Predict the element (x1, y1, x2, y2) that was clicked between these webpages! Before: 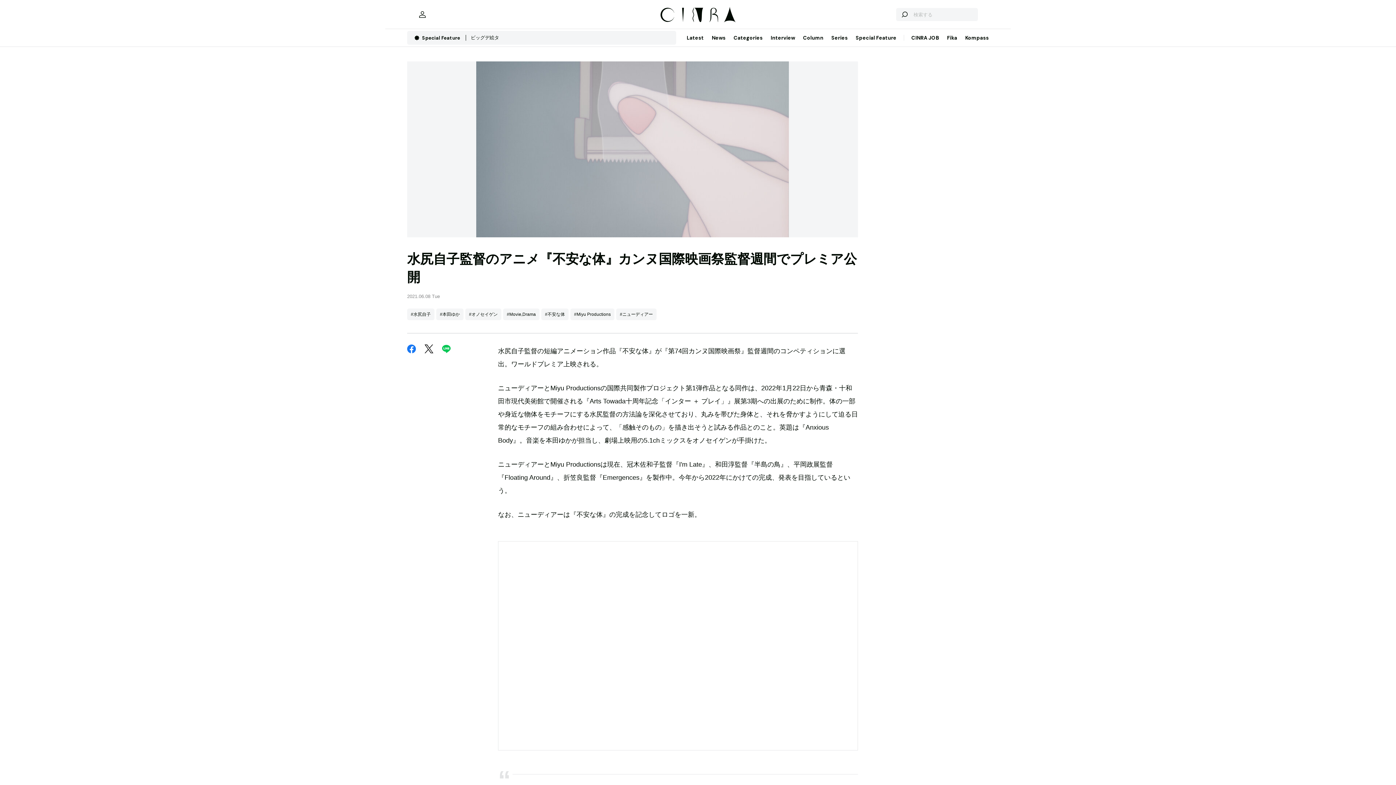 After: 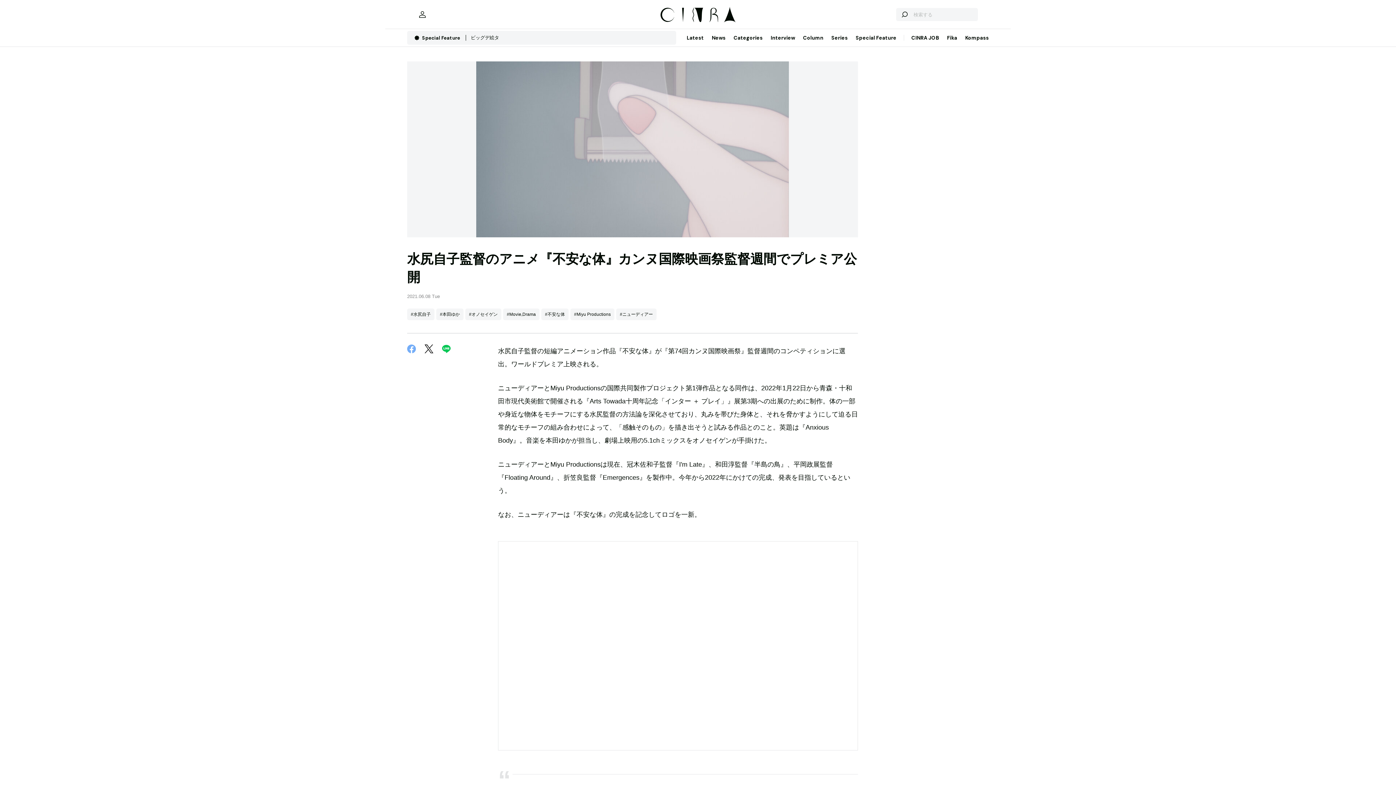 Action: label: Facebook bbox: (407, 344, 416, 353)